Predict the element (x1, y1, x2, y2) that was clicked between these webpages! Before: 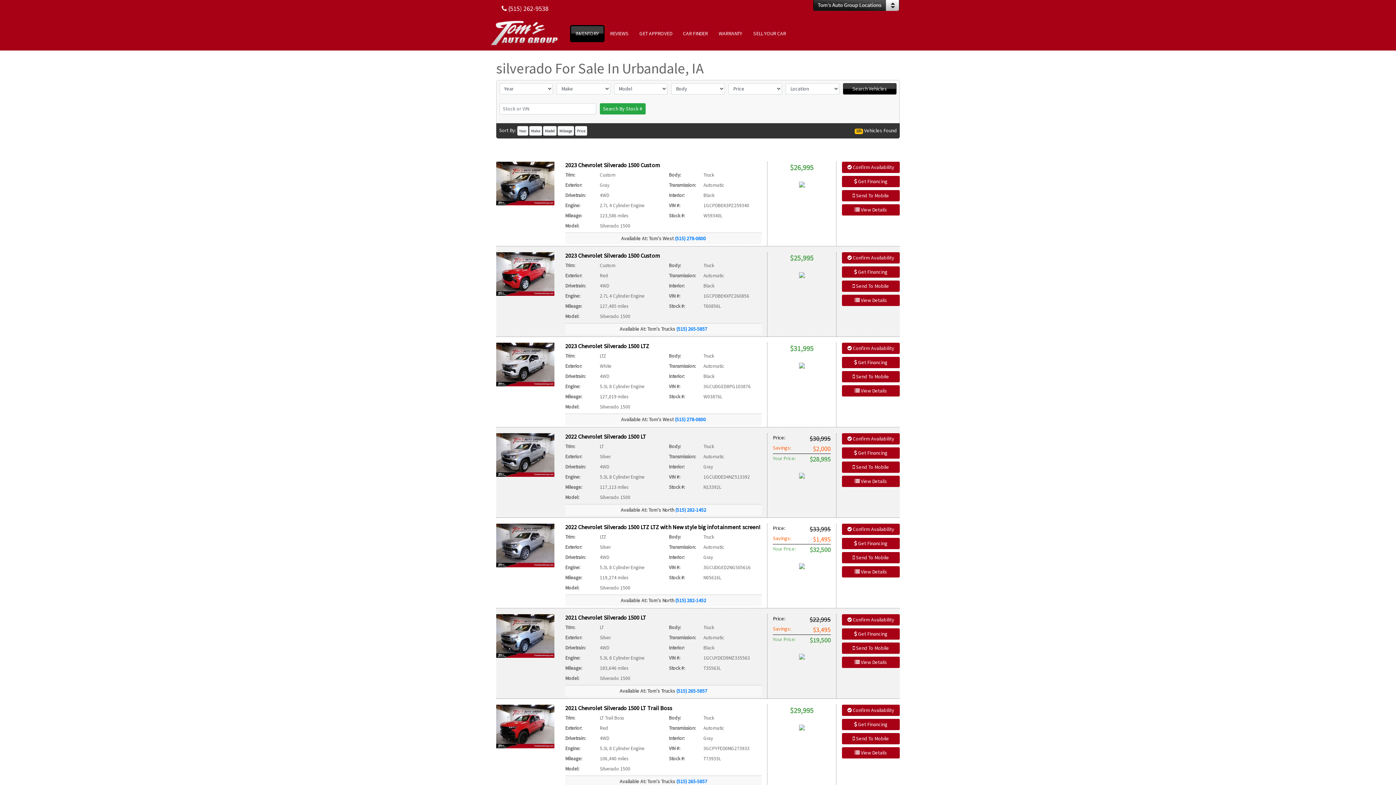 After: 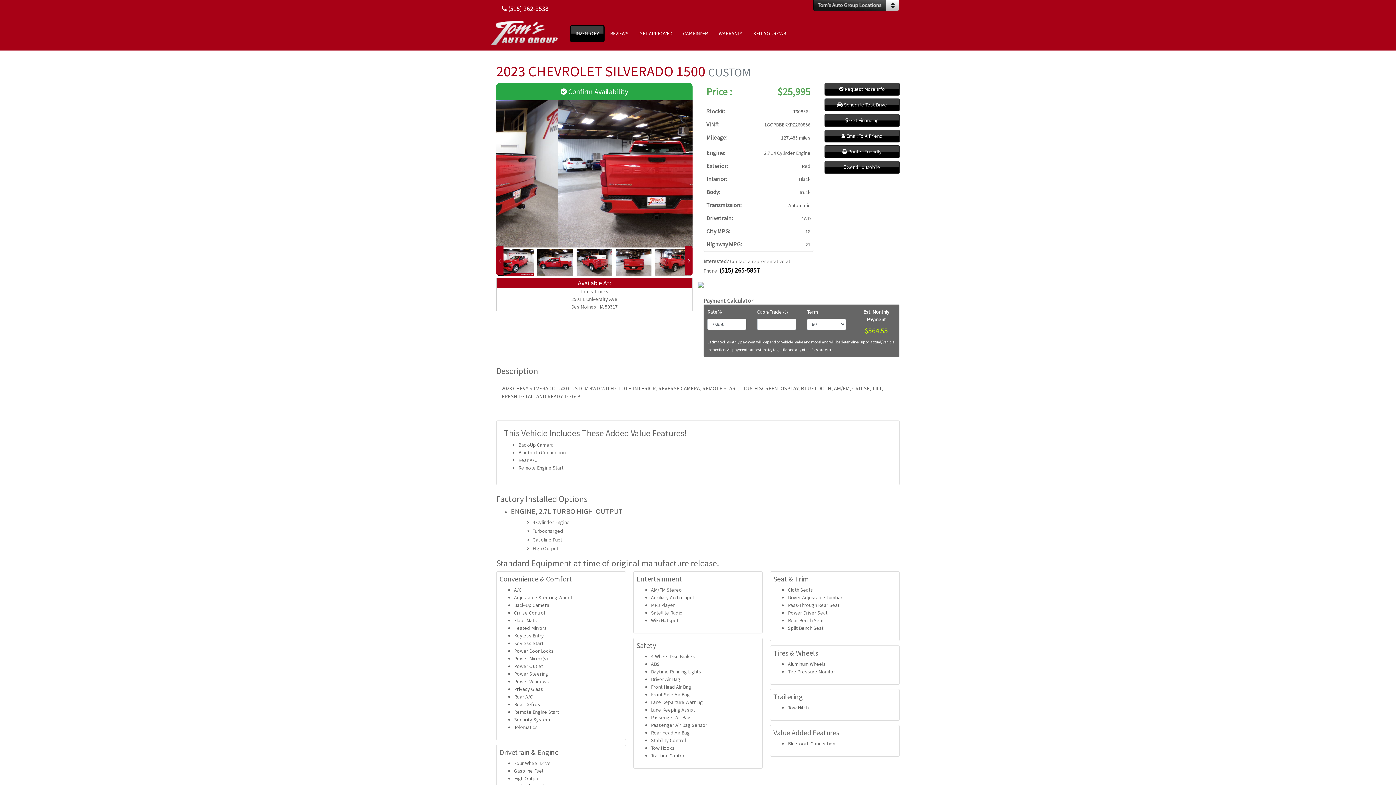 Action: bbox: (565, 251, 660, 259) label: 2023 Chevrolet Silverado 1500 Custom